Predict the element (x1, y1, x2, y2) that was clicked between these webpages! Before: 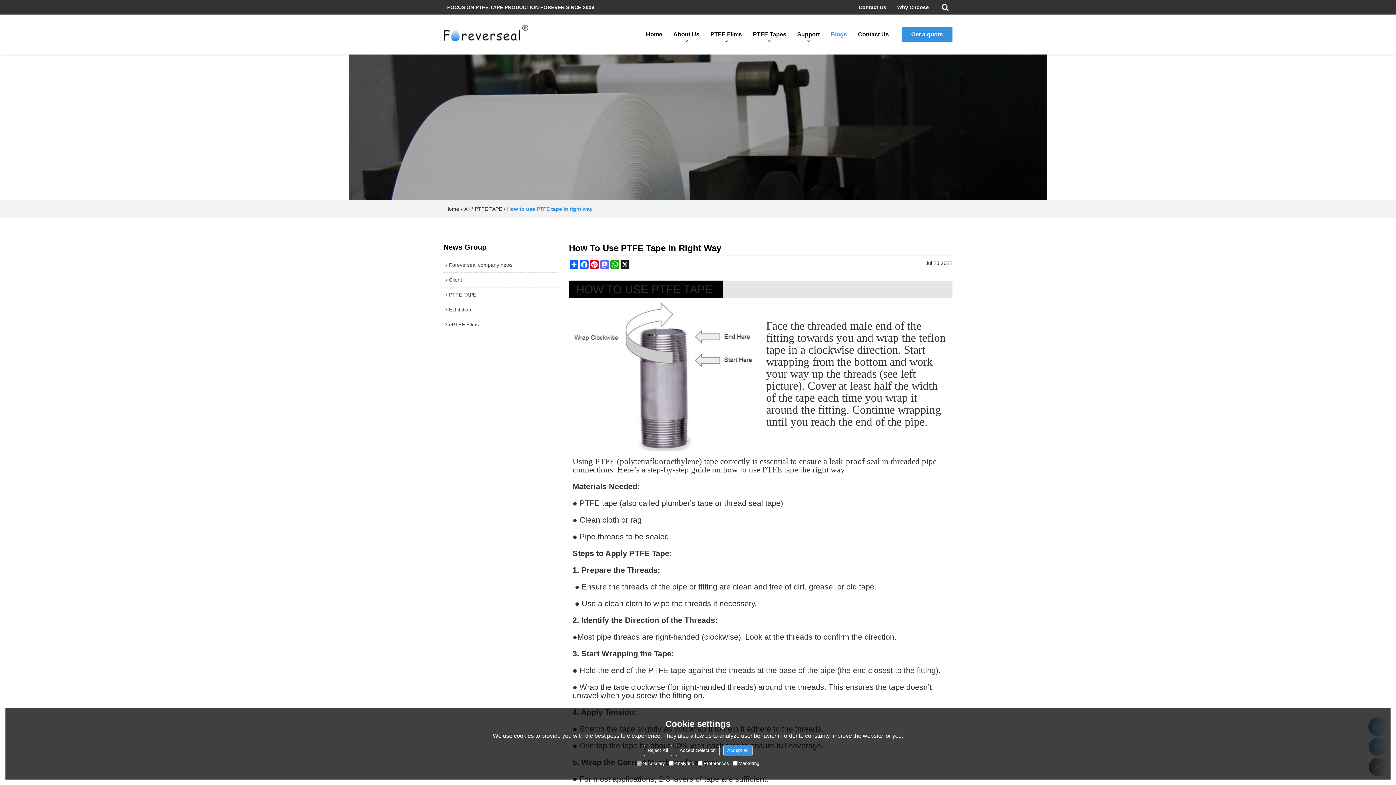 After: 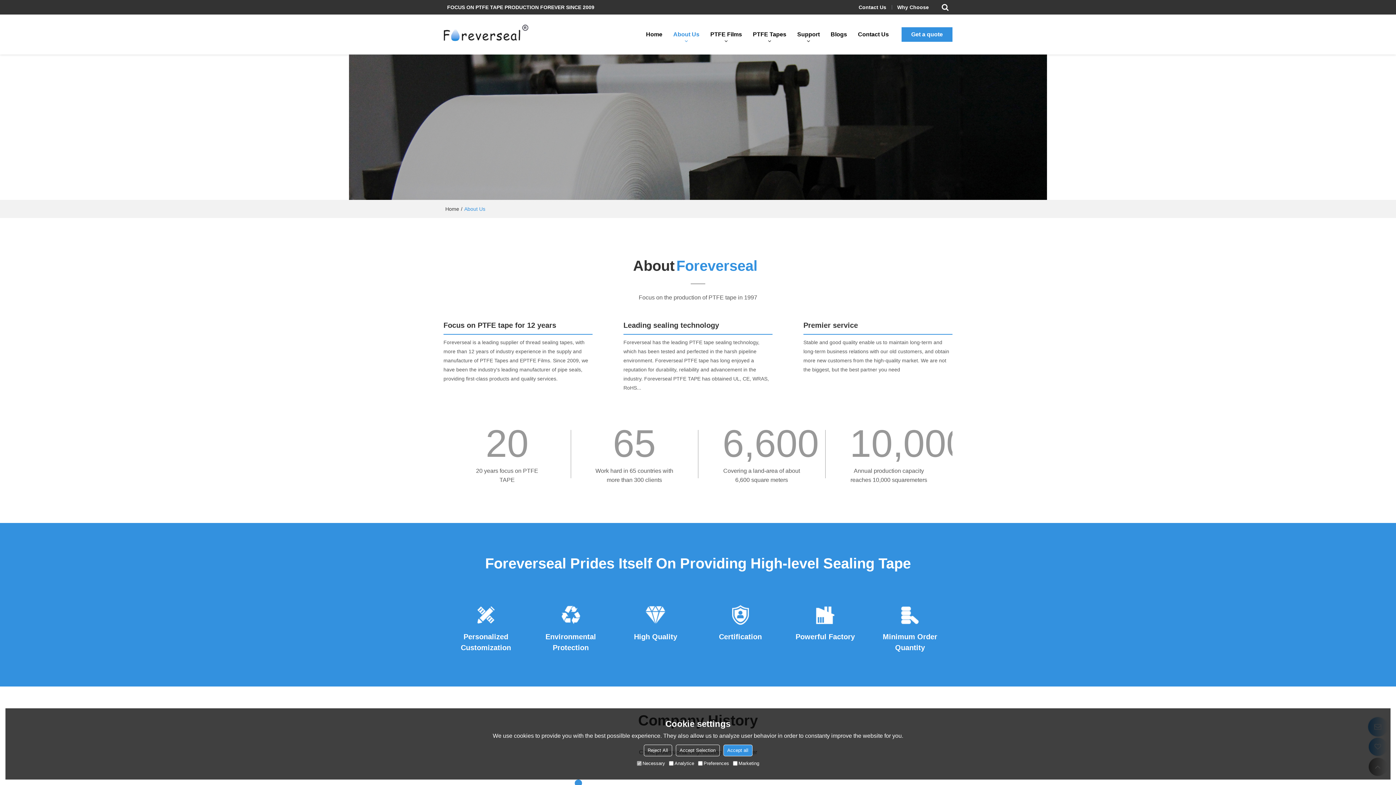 Action: label: About Us bbox: (668, 25, 705, 43)